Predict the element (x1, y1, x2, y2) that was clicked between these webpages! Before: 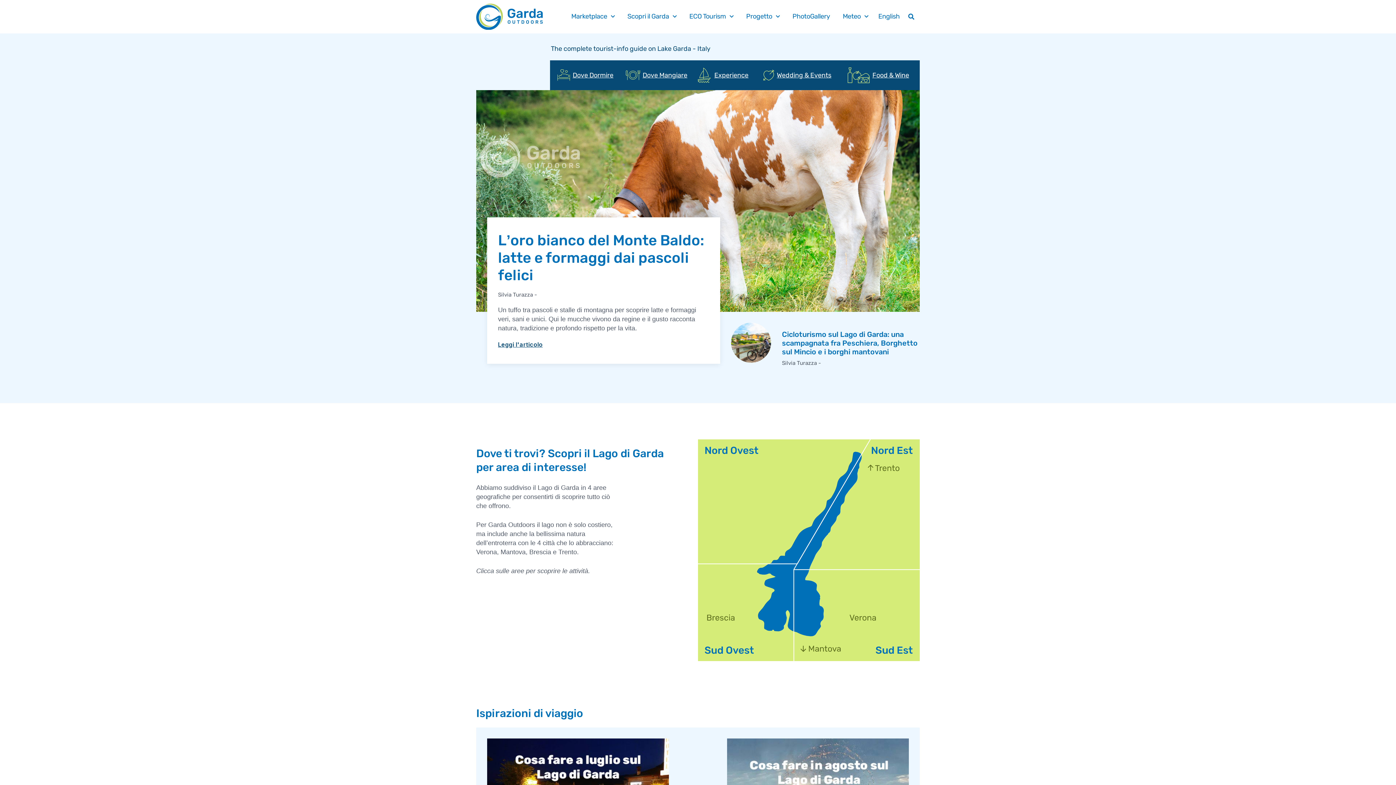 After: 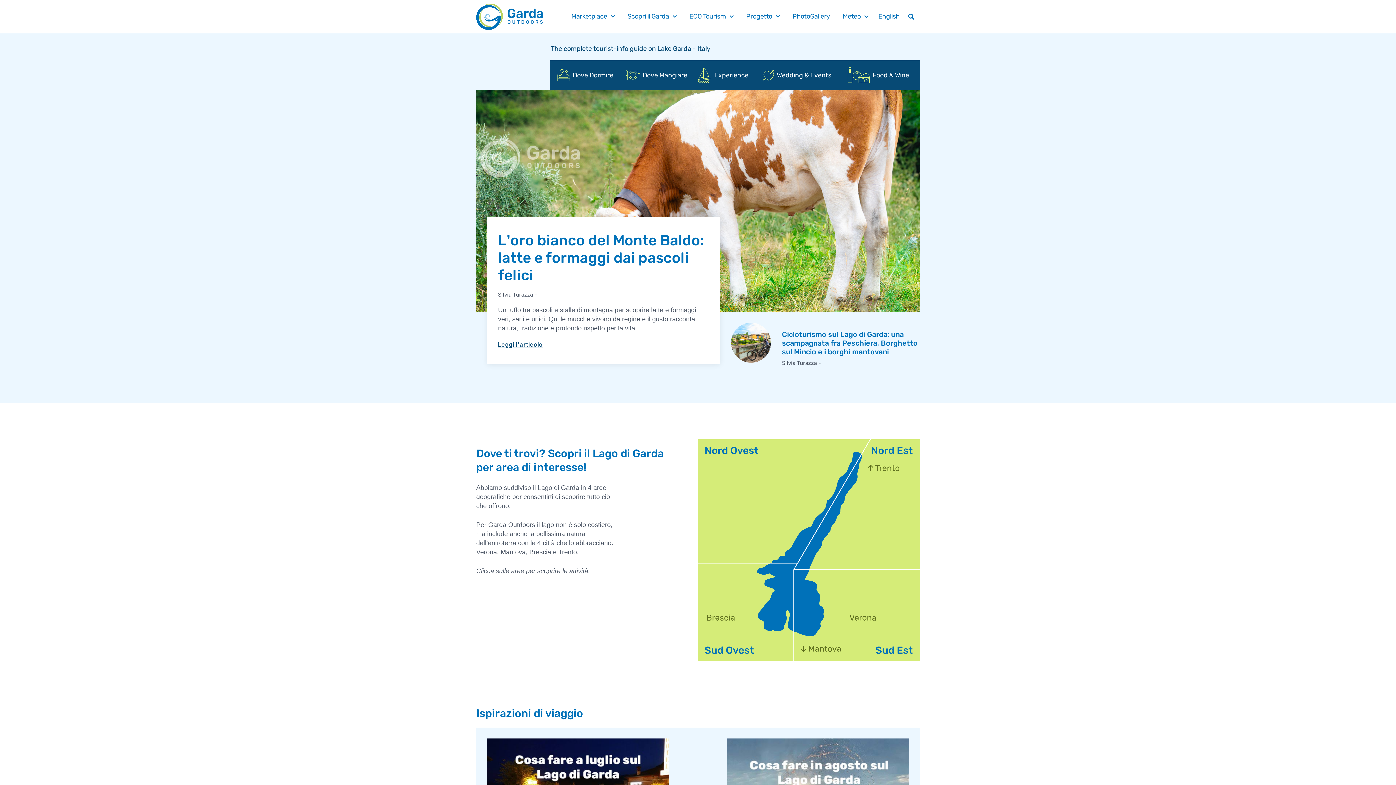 Action: bbox: (476, 3, 542, 29)